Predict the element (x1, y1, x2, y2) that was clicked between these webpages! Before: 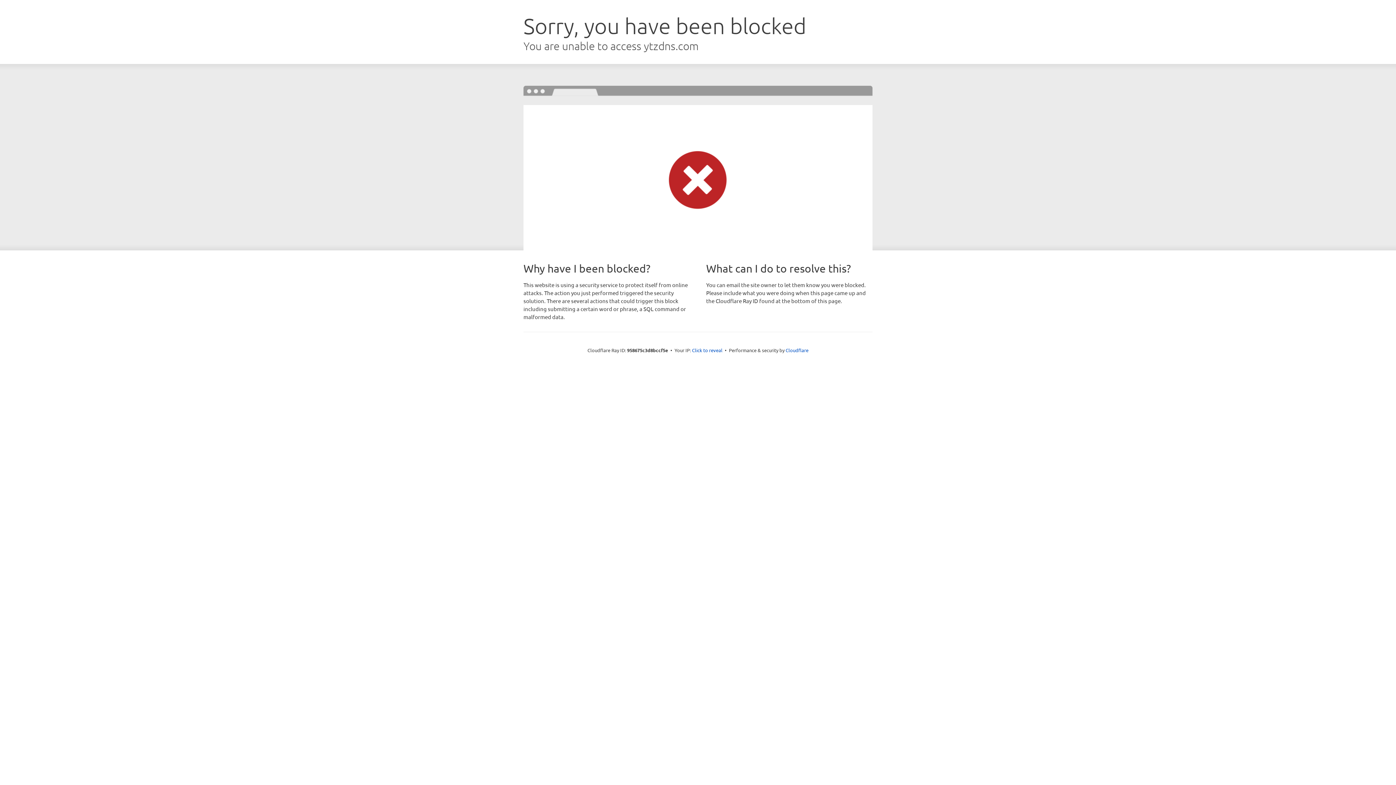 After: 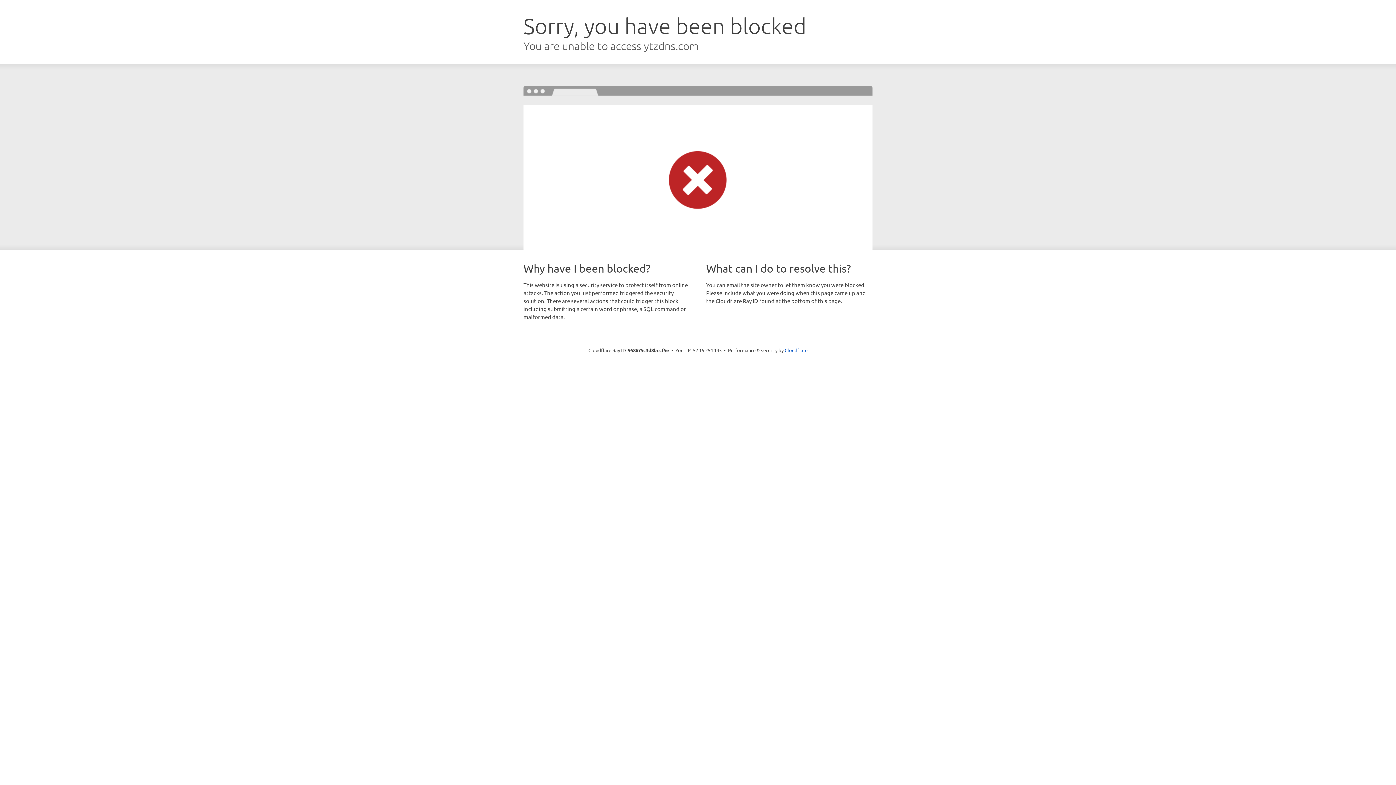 Action: bbox: (692, 346, 722, 353) label: Click to reveal